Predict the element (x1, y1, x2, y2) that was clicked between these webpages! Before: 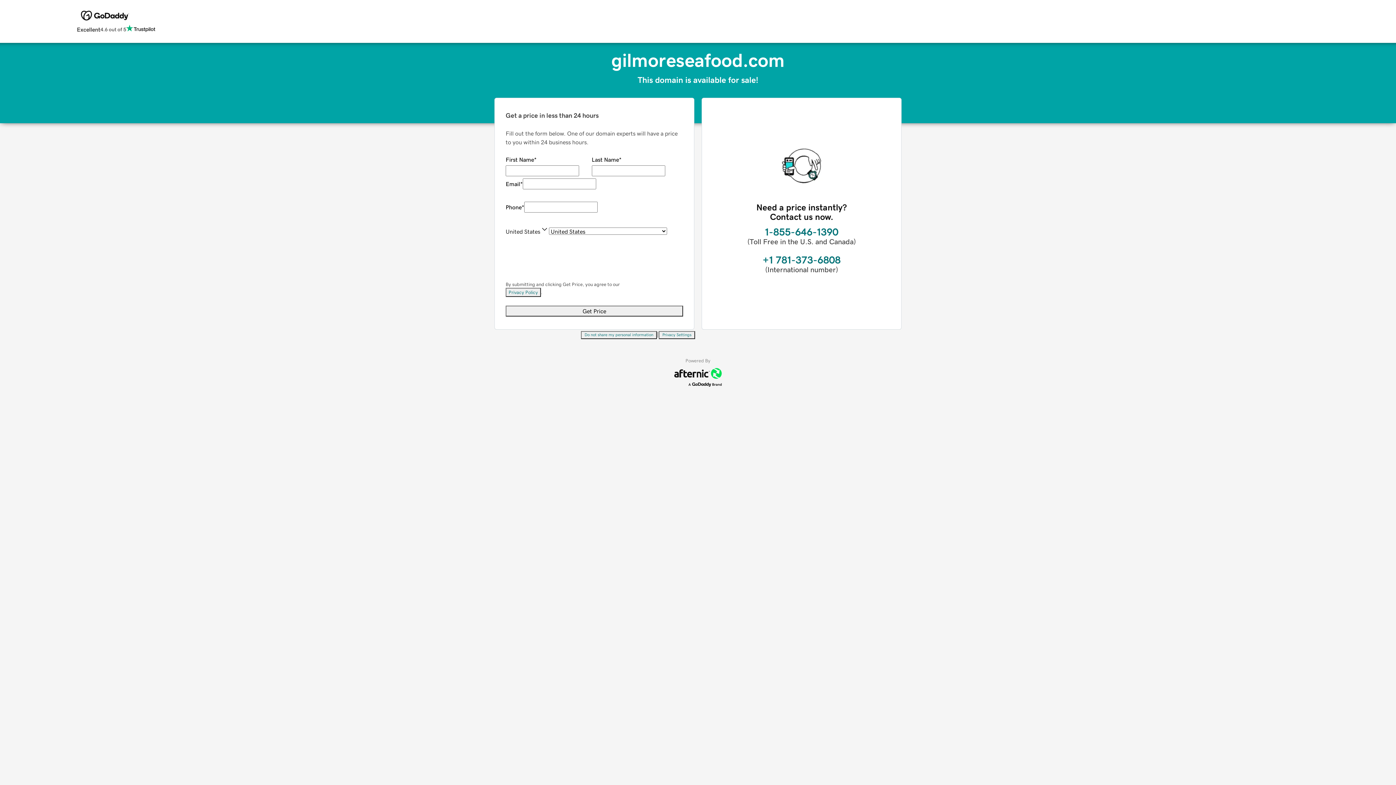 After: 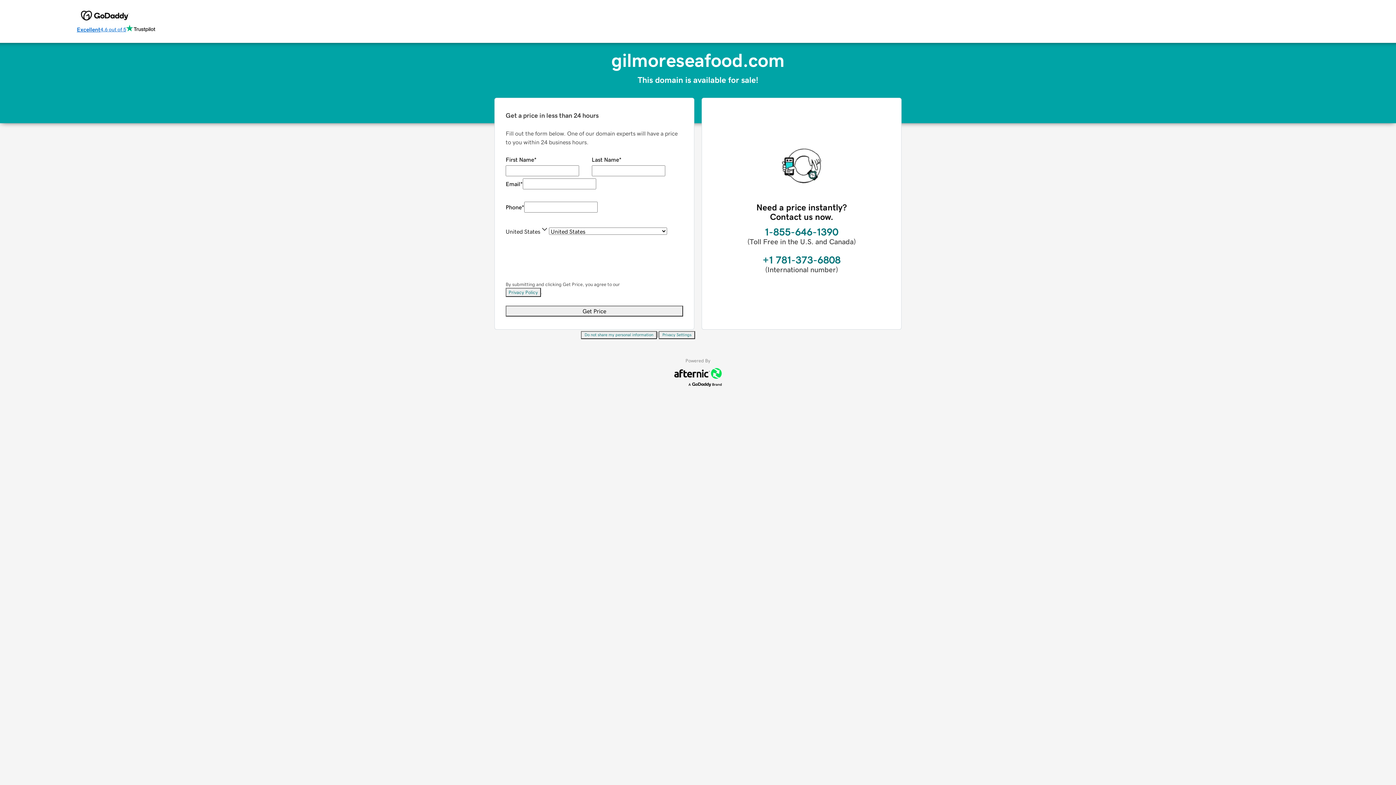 Action: label: Excellent
4.6 out of 5 bbox: (76, 24, 155, 34)